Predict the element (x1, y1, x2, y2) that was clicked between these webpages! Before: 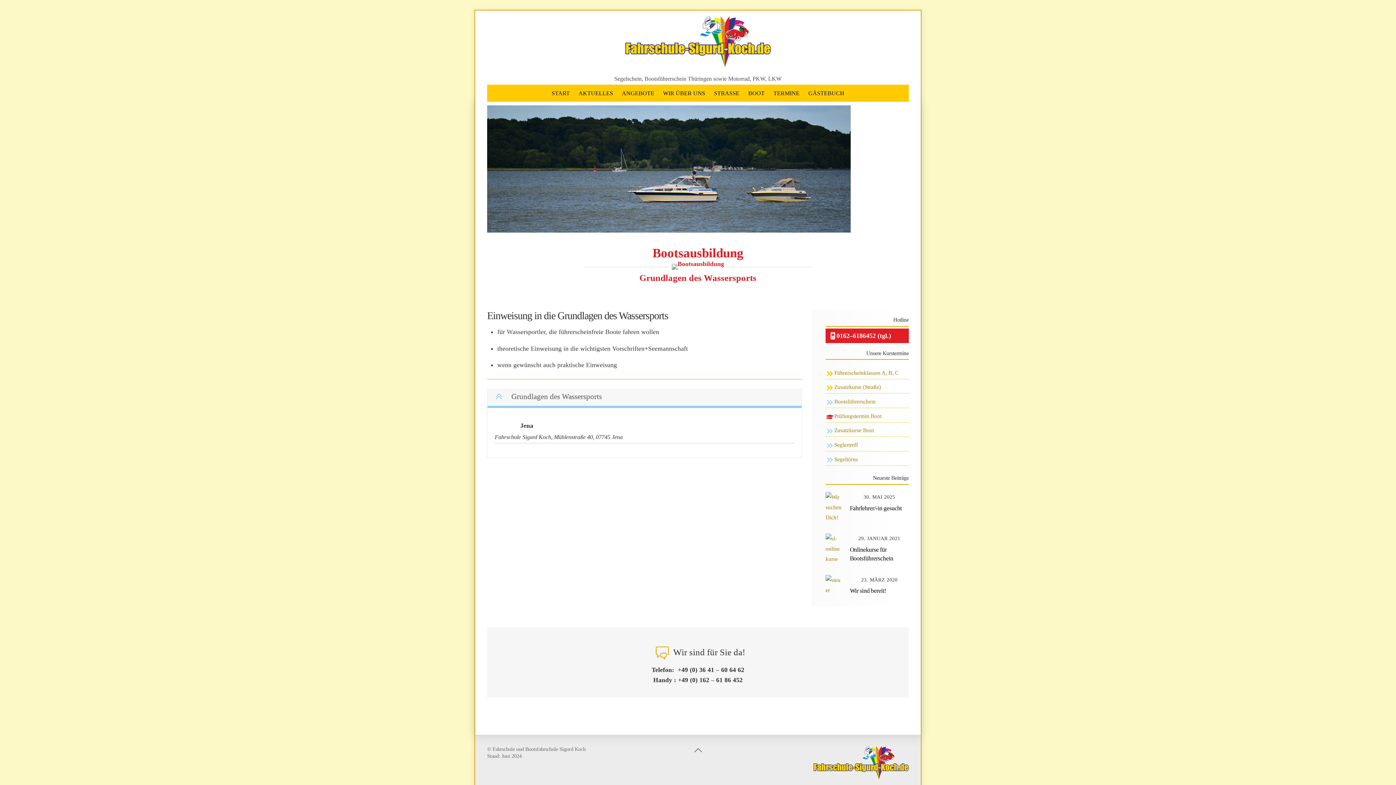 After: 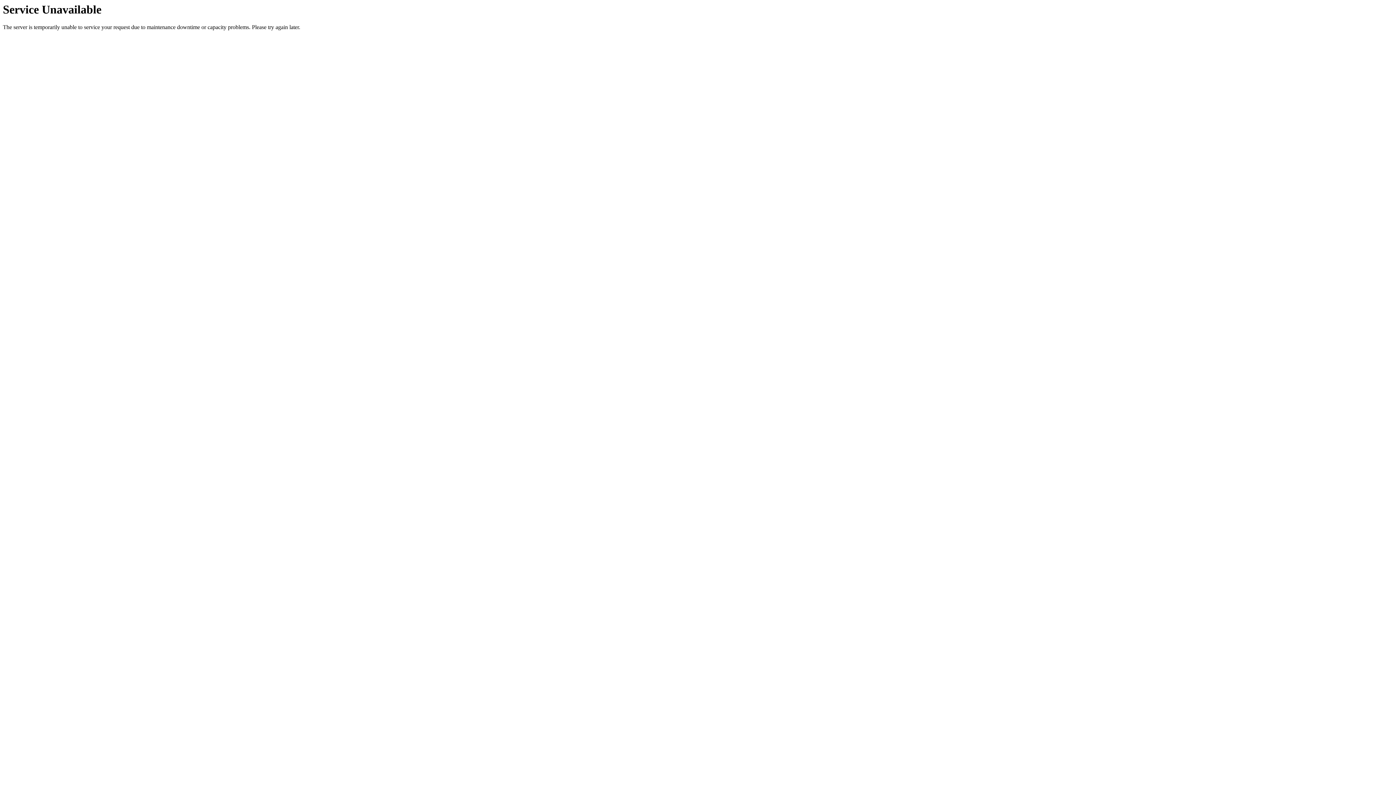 Action: label: Bootsführerschein bbox: (825, 396, 875, 407)